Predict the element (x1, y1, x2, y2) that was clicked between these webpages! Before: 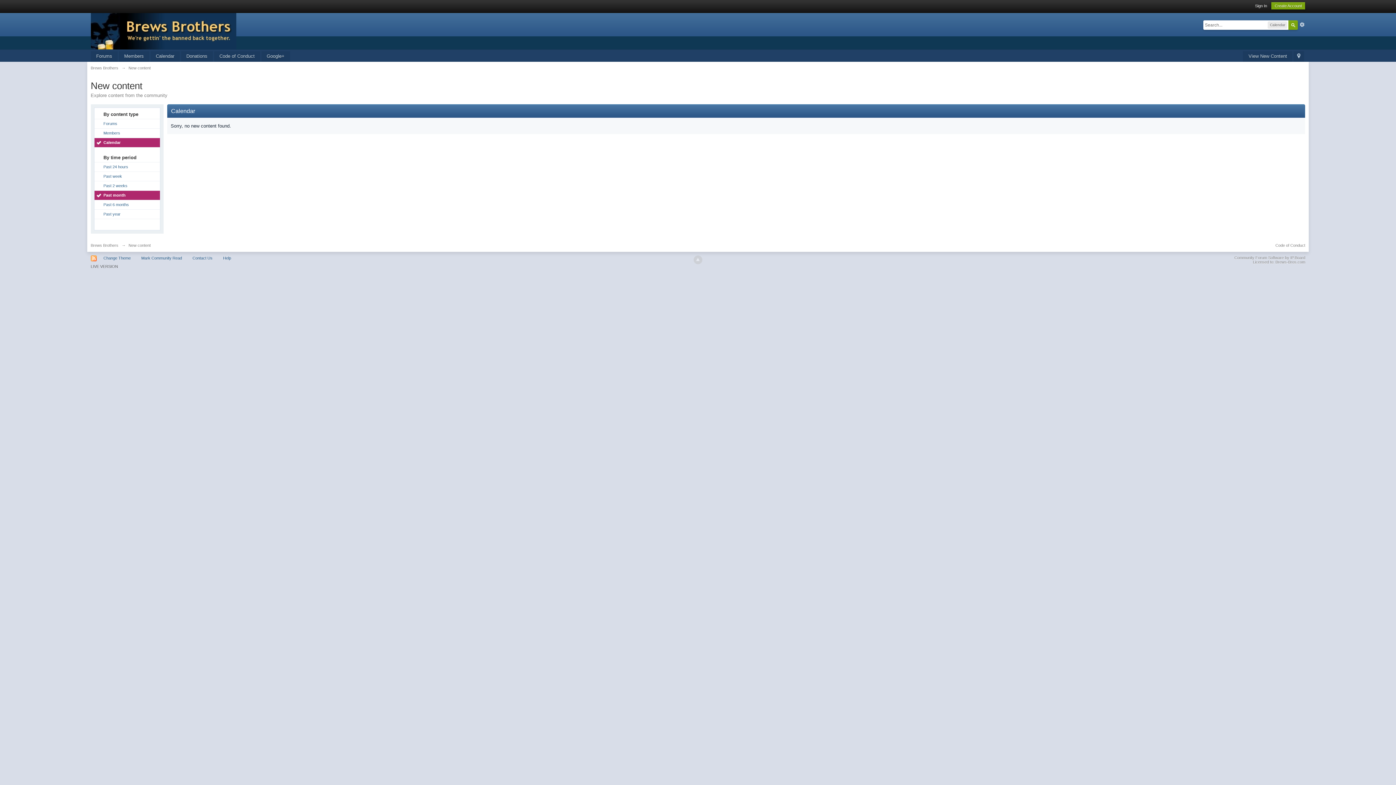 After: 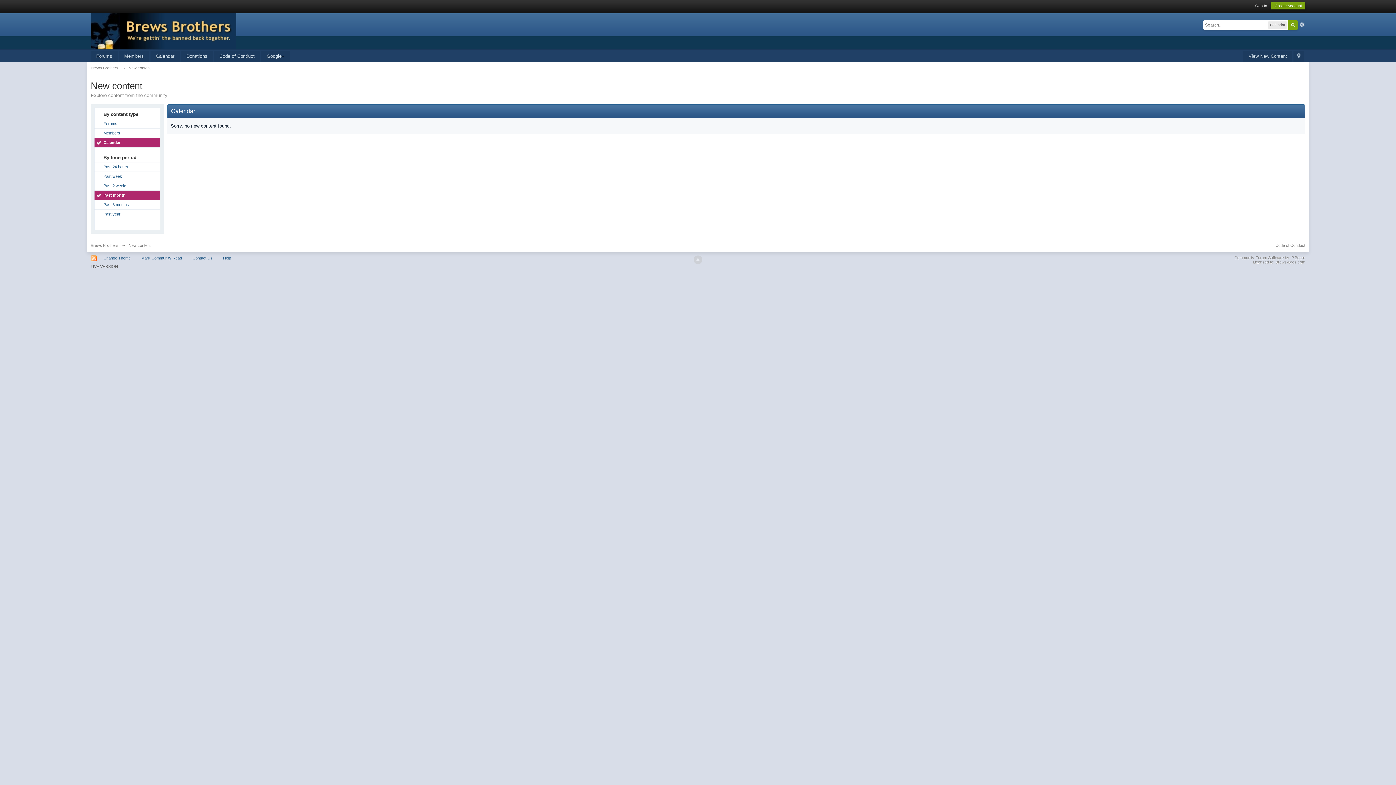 Action: label: Past month bbox: (94, 190, 159, 200)